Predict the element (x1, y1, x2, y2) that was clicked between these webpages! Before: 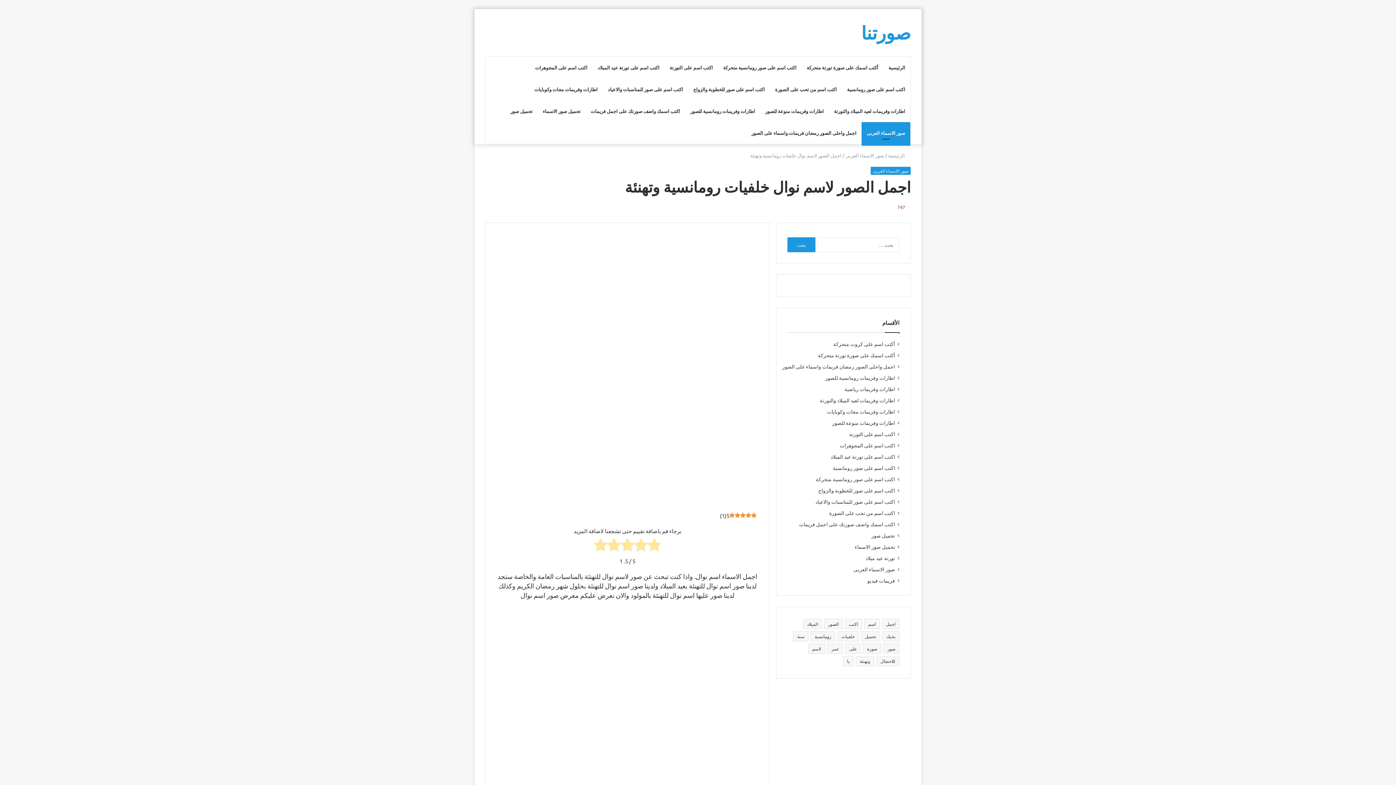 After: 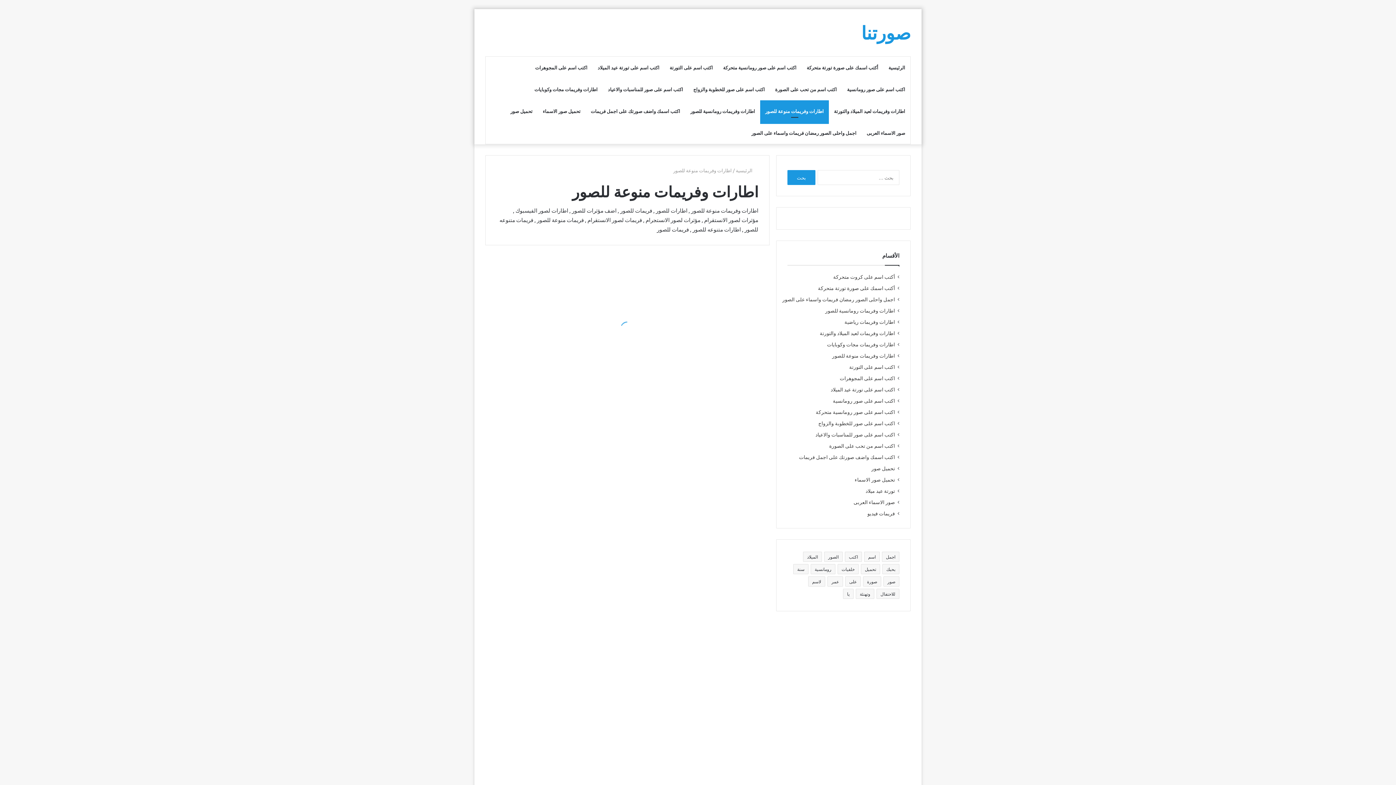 Action: bbox: (832, 419, 895, 426) label: اطارات وفريمات منوعة للصور